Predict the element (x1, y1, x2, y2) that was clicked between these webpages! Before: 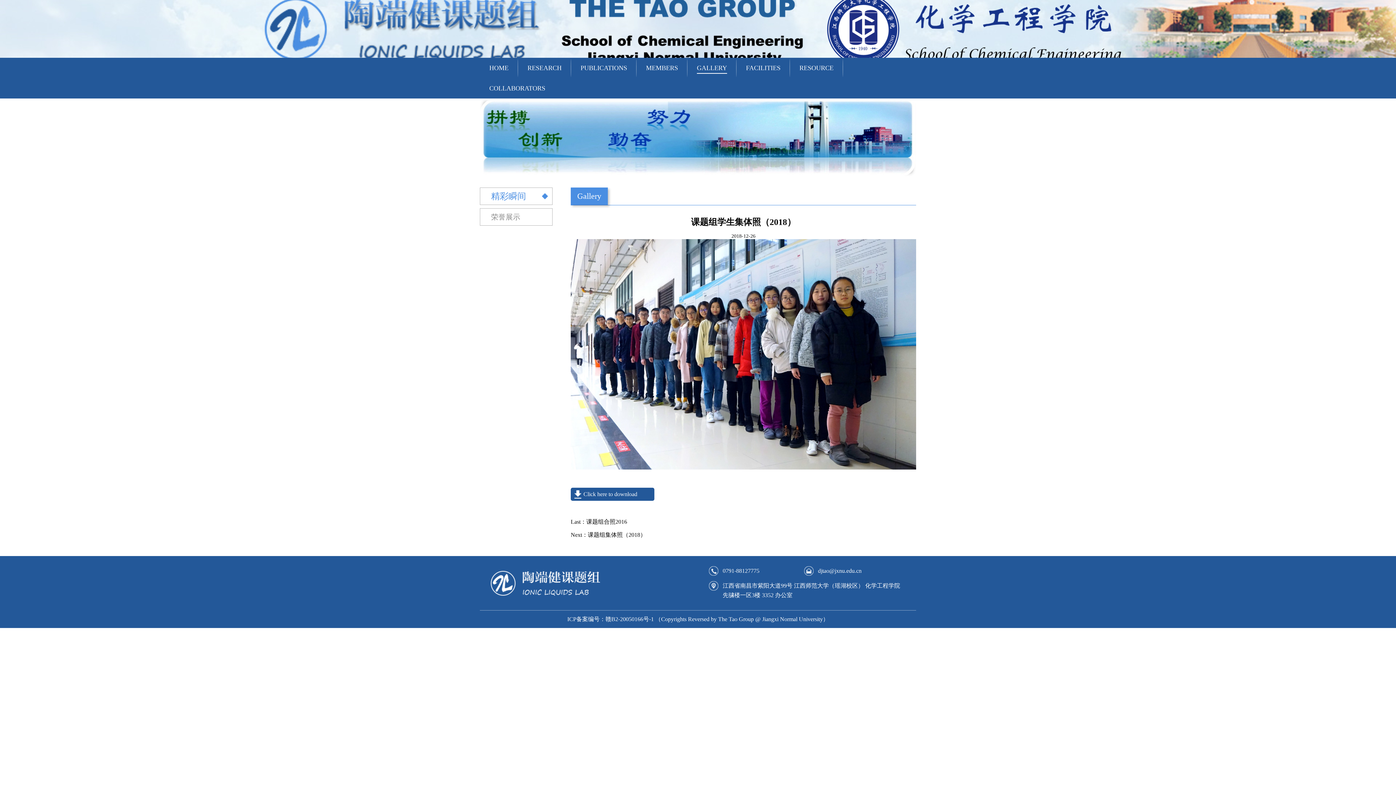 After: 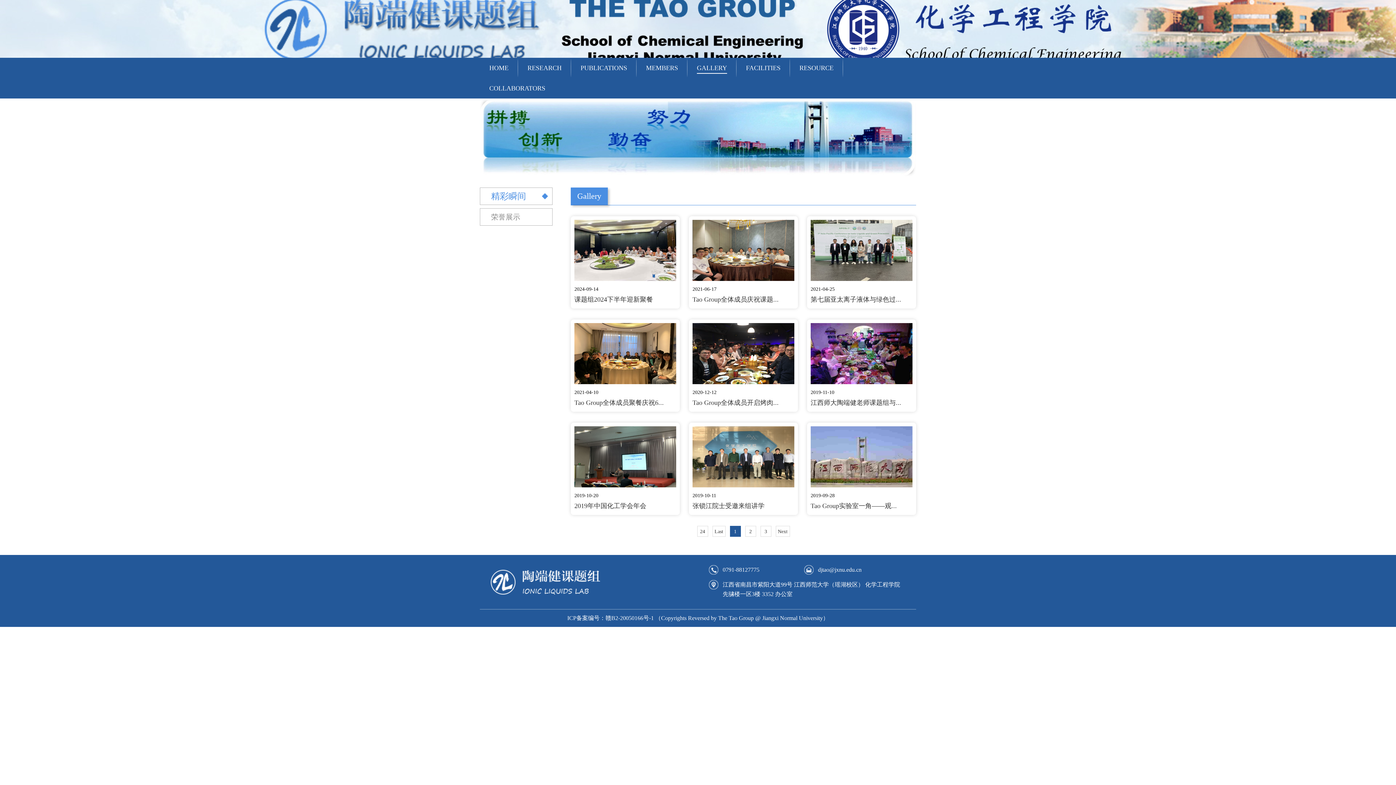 Action: label: GALLERY bbox: (697, 64, 727, 71)